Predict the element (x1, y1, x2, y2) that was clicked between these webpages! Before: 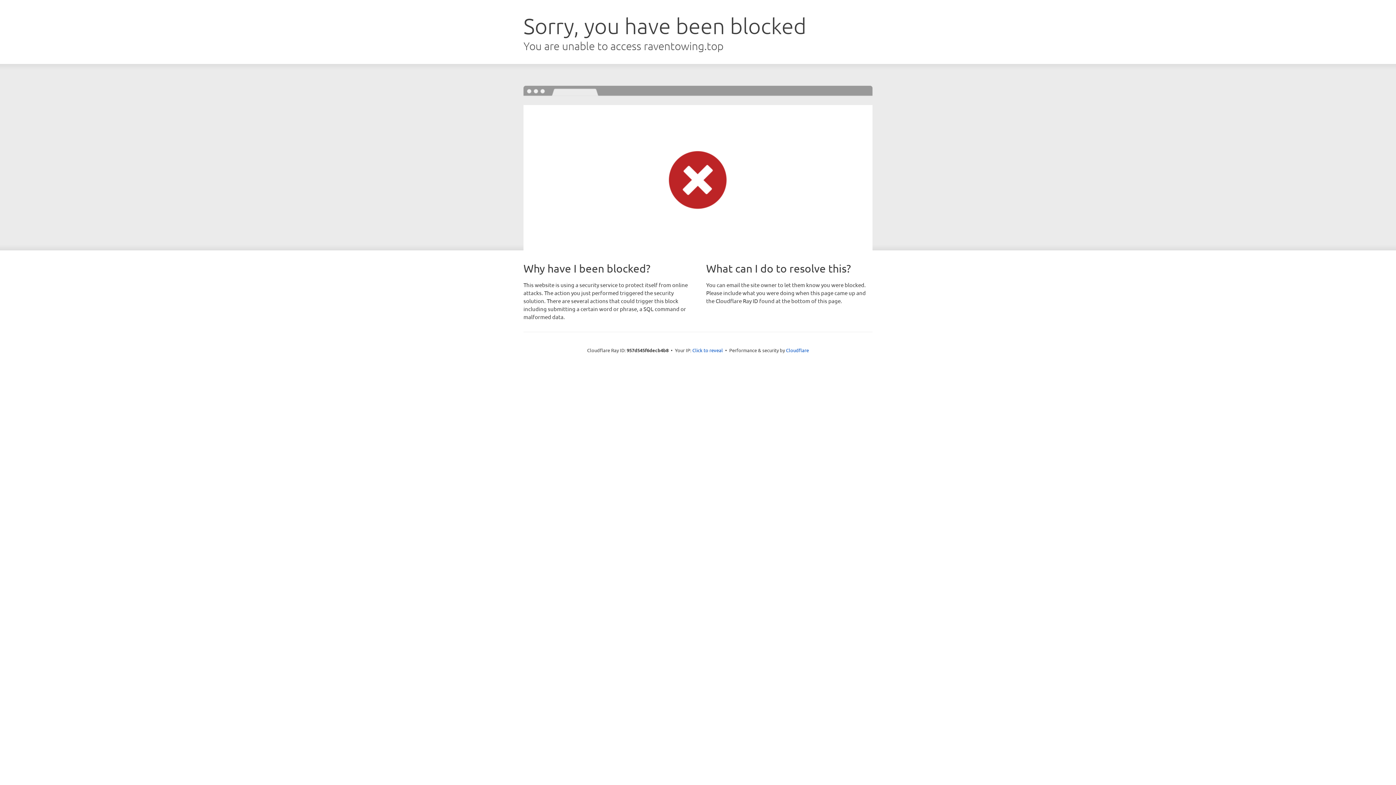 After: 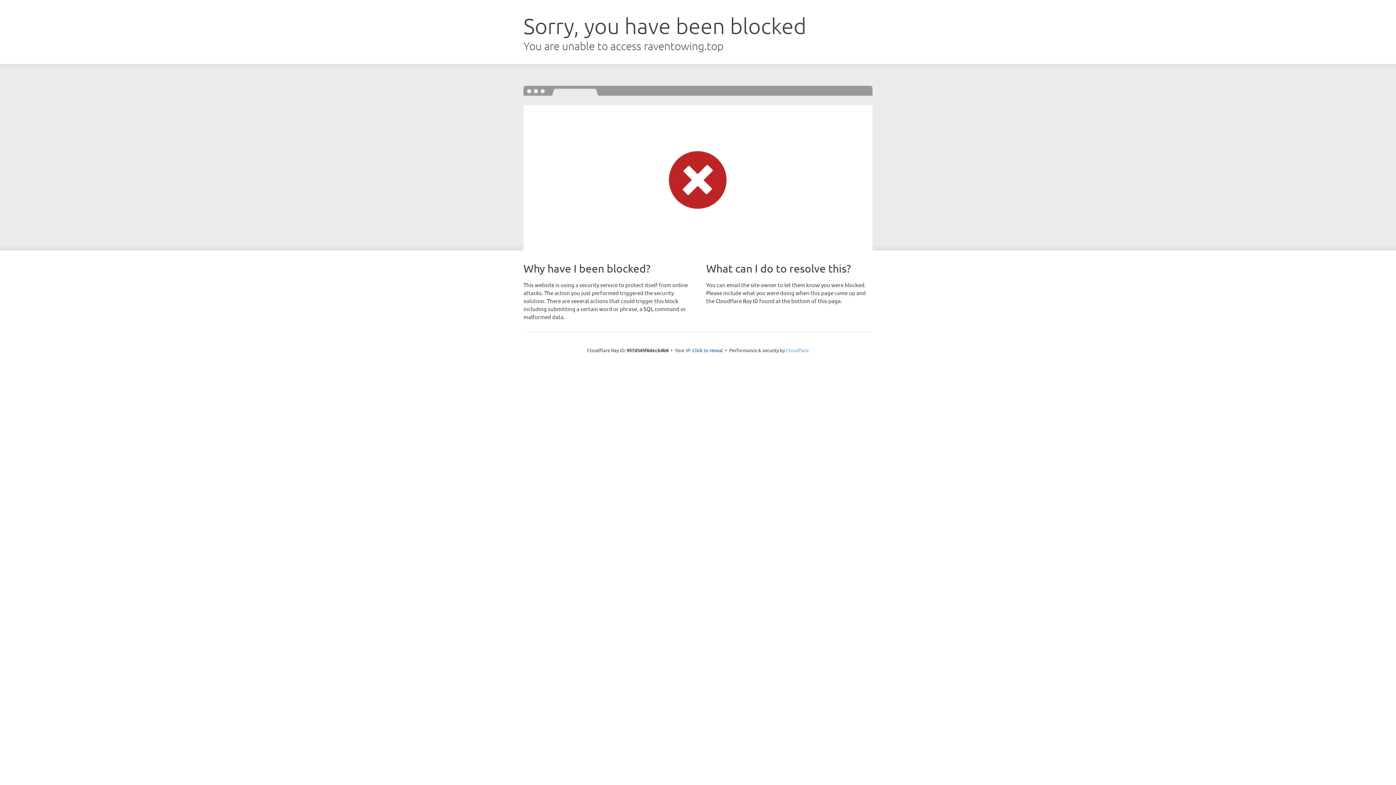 Action: bbox: (786, 347, 809, 353) label: Cloudflare